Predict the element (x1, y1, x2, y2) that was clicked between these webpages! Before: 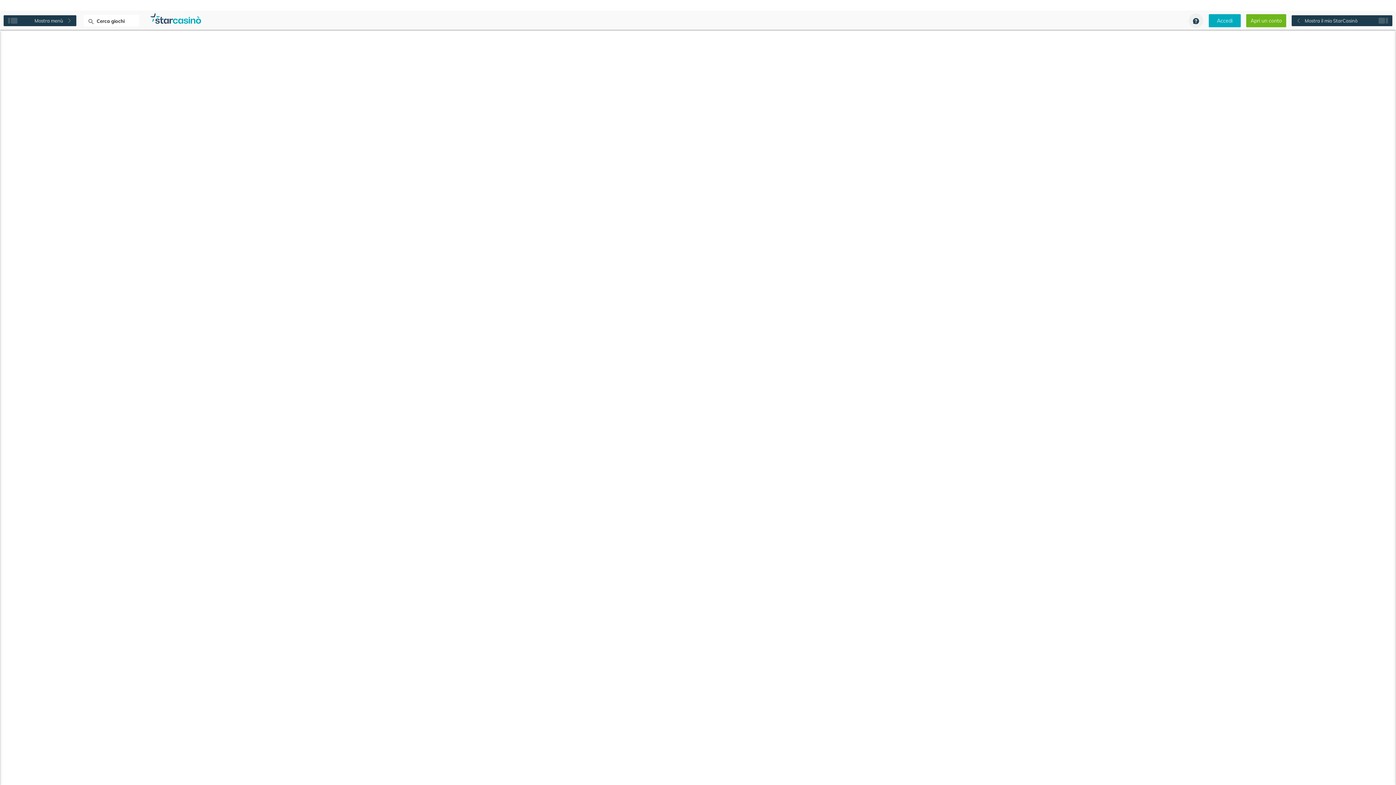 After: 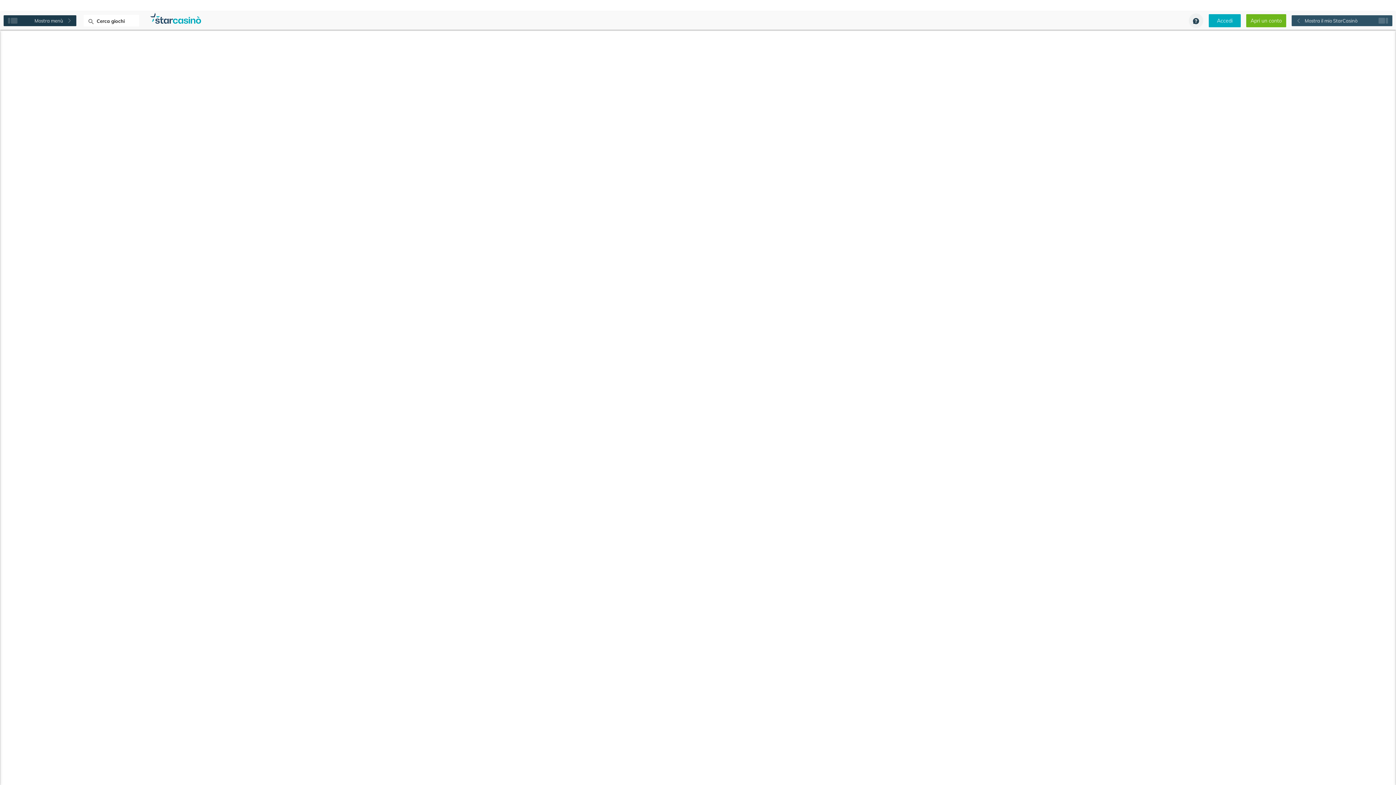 Action: bbox: (1292, 15, 1392, 26) label: Mostra il mio StarCasinò